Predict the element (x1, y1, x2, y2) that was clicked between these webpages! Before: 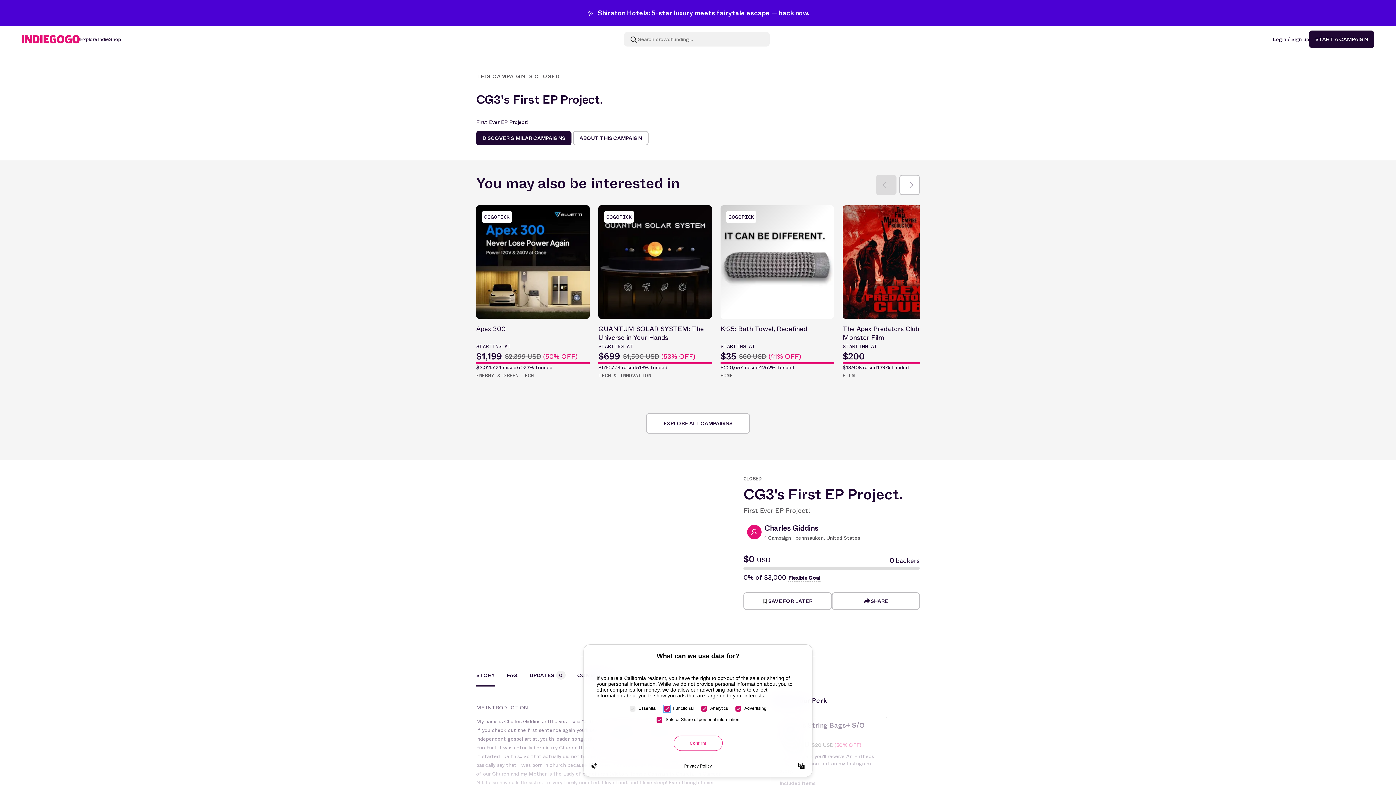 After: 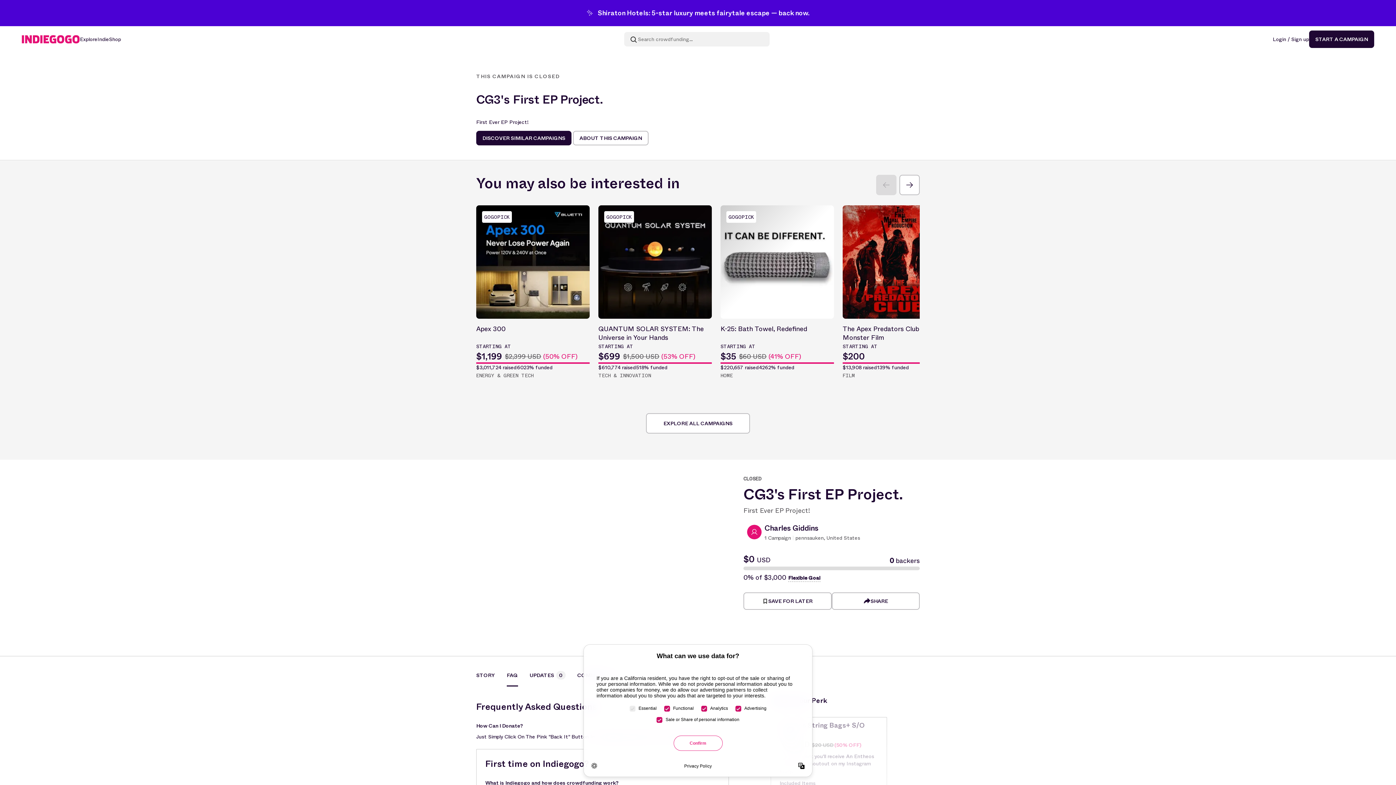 Action: bbox: (495, 671, 518, 686) label: FAQ